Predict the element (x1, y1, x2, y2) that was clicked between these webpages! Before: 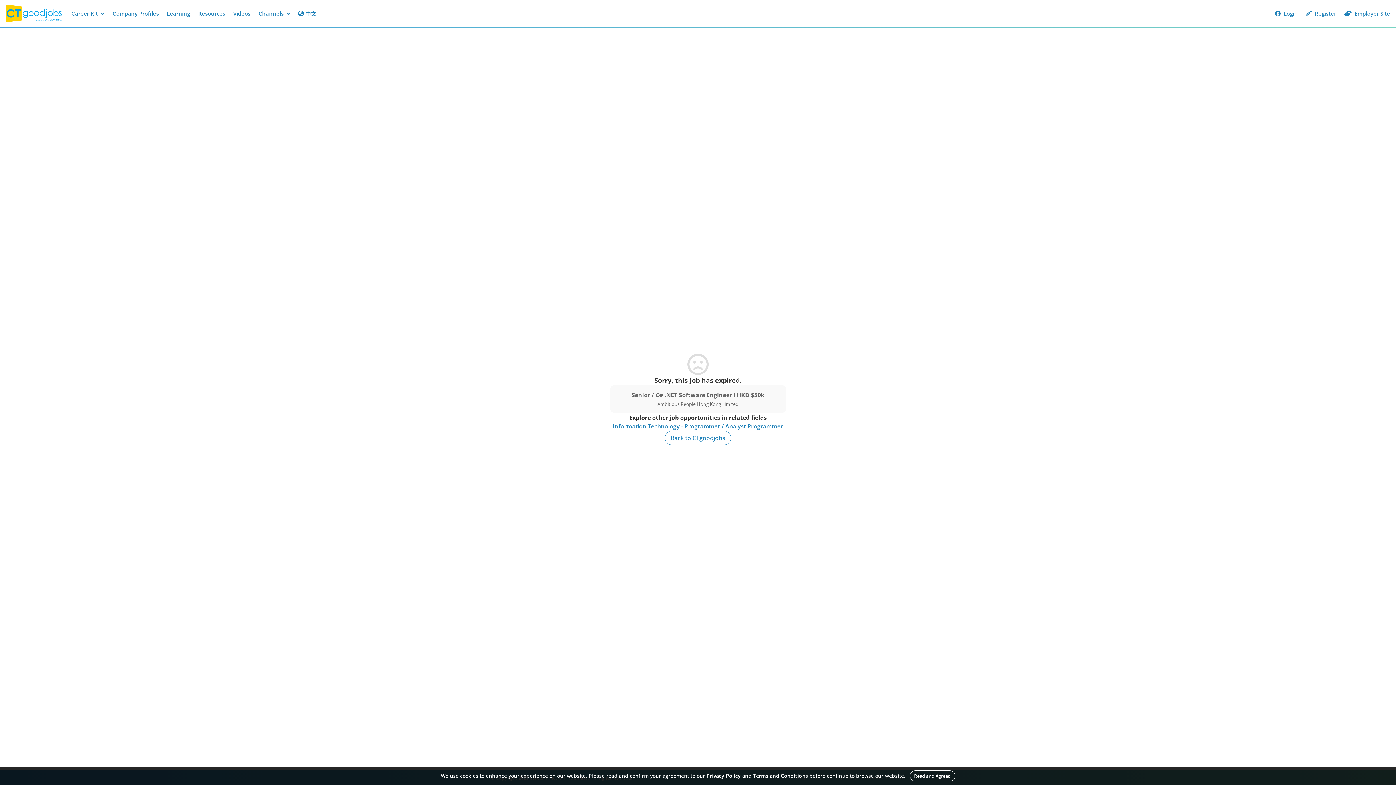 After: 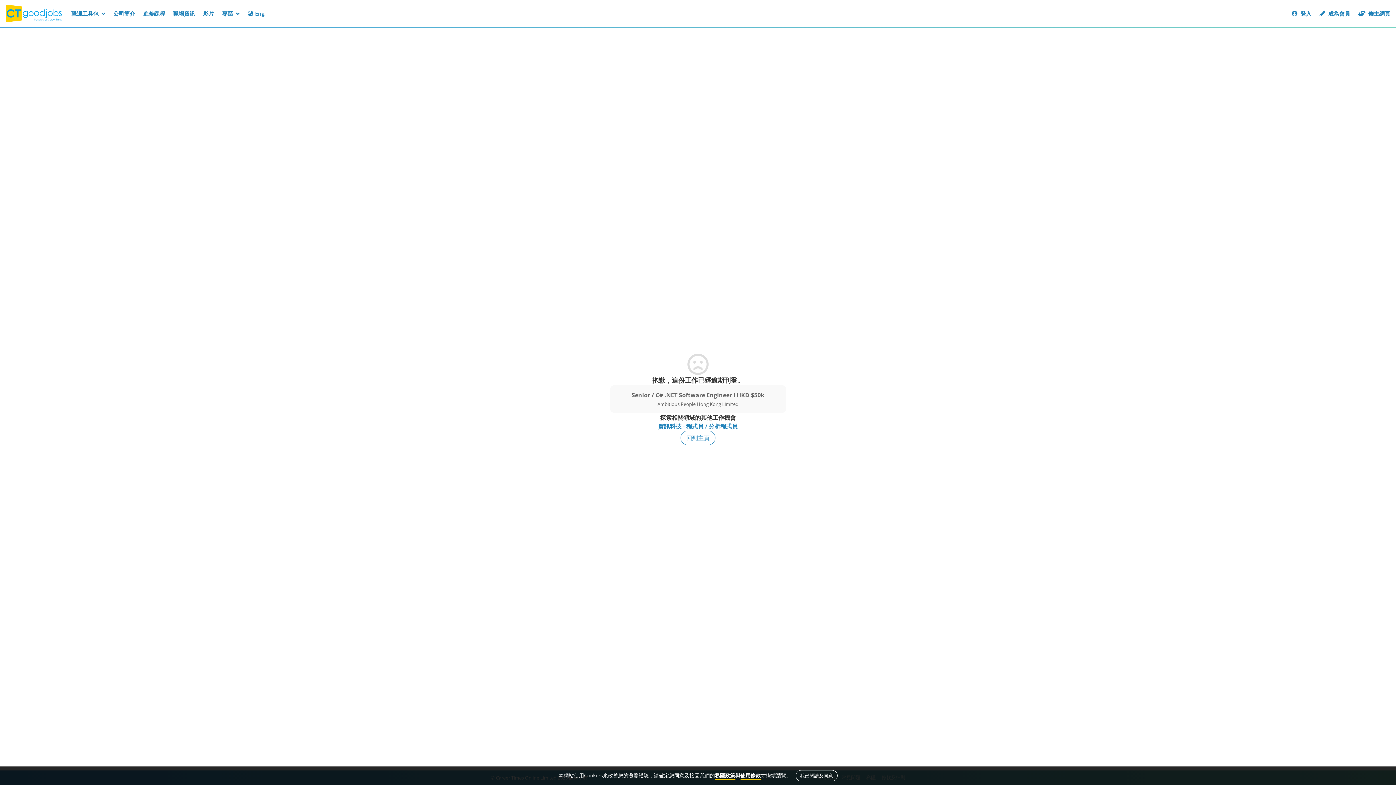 Action: label: 中文 bbox: (294, 6, 320, 20)